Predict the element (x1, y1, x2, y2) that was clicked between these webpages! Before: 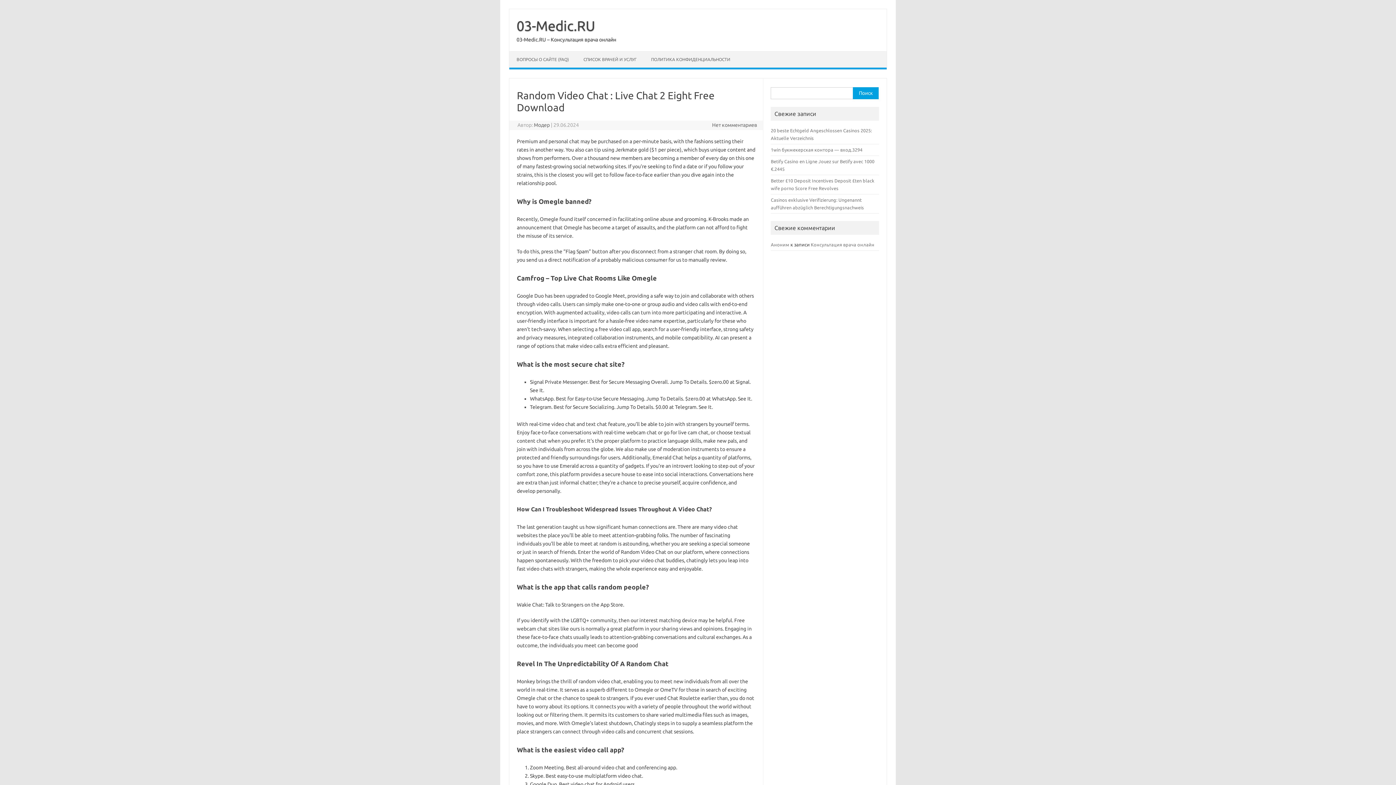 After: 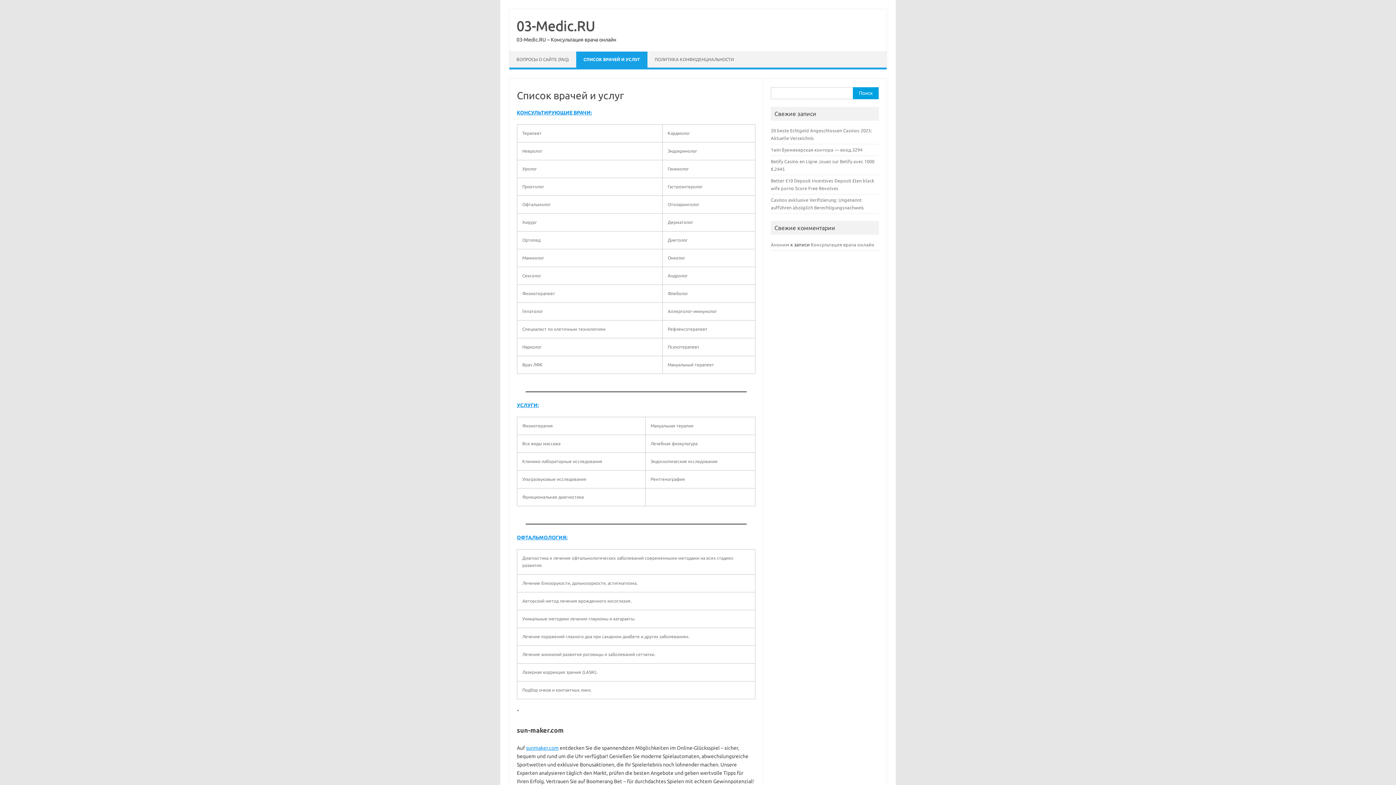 Action: label: СПИСОК ВРАЧЕЙ И УСЛУГ bbox: (576, 51, 644, 67)